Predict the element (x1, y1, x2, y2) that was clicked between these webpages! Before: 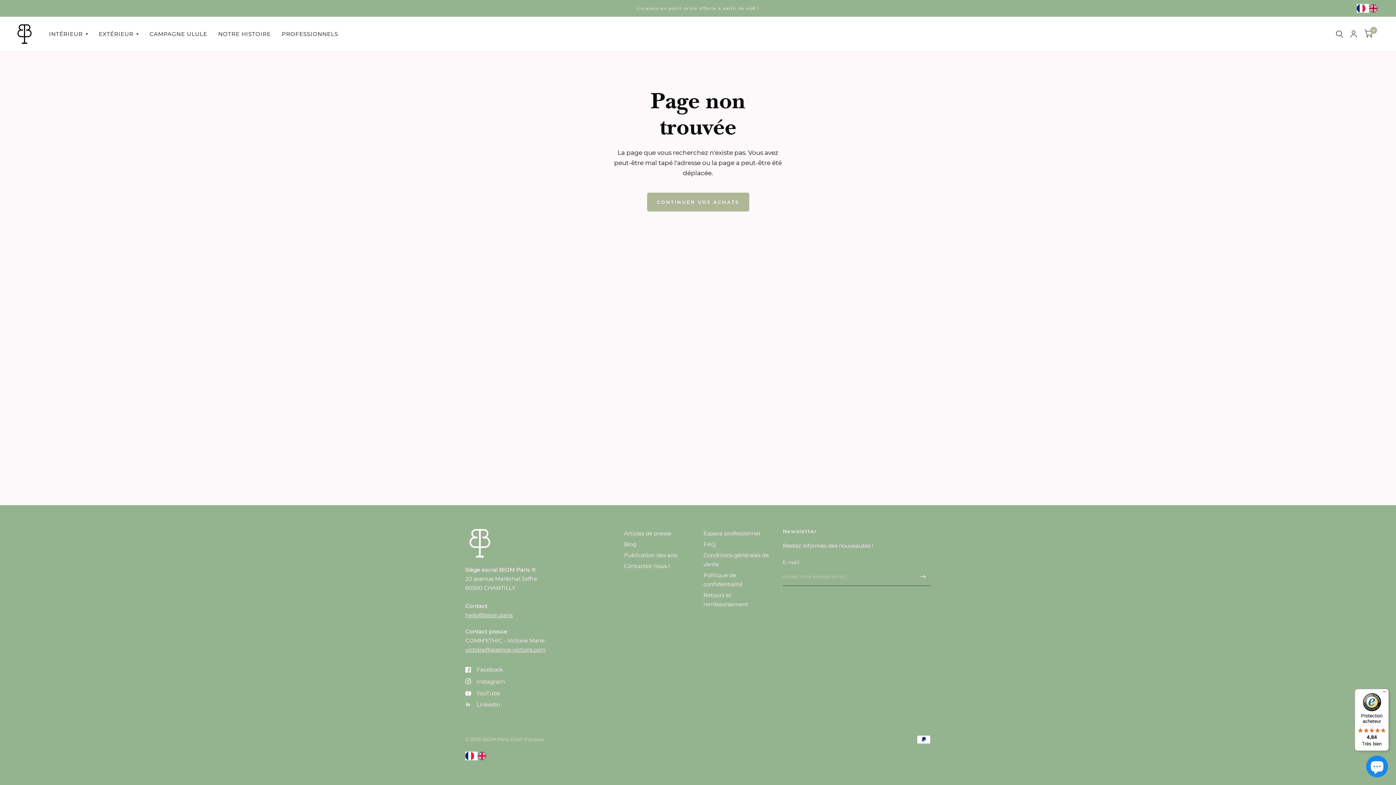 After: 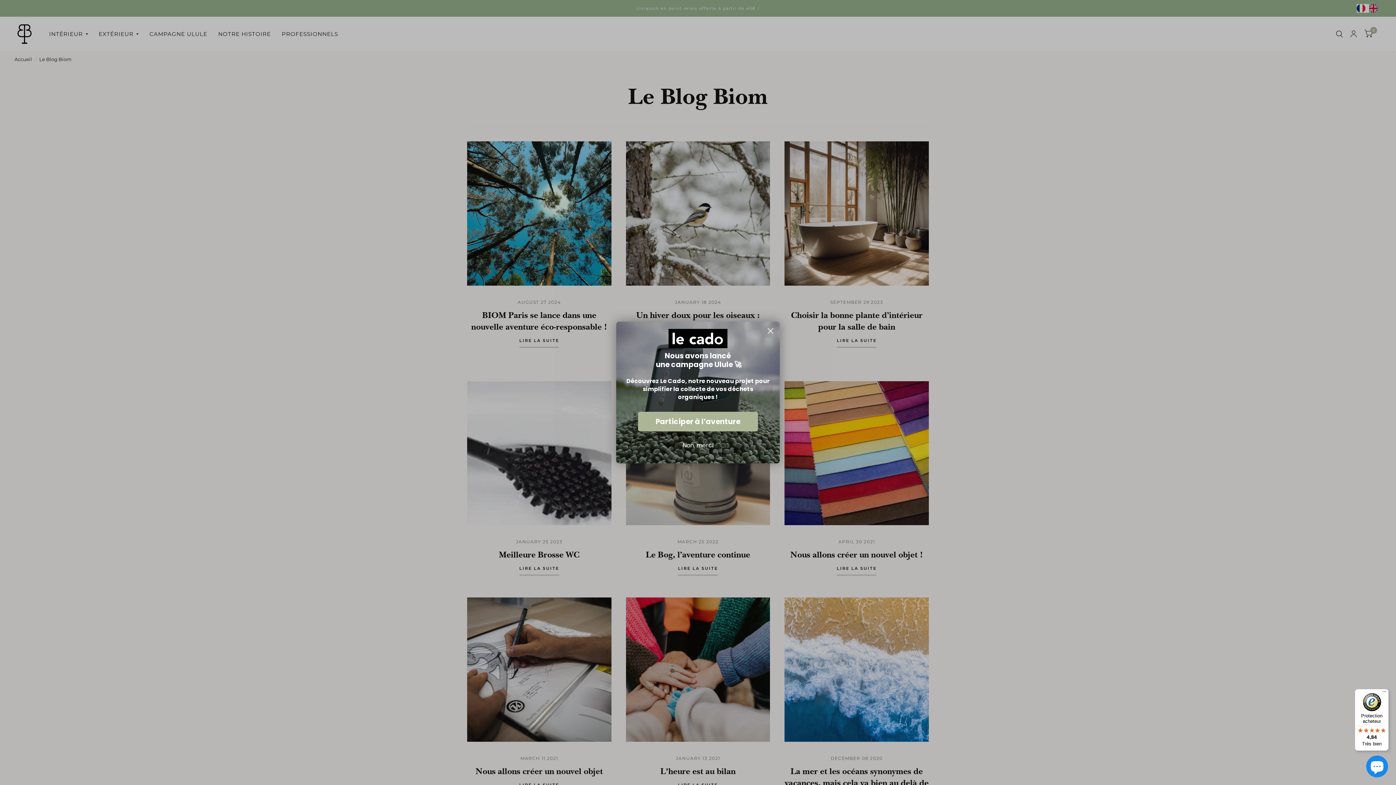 Action: bbox: (624, 541, 636, 548) label: Blog